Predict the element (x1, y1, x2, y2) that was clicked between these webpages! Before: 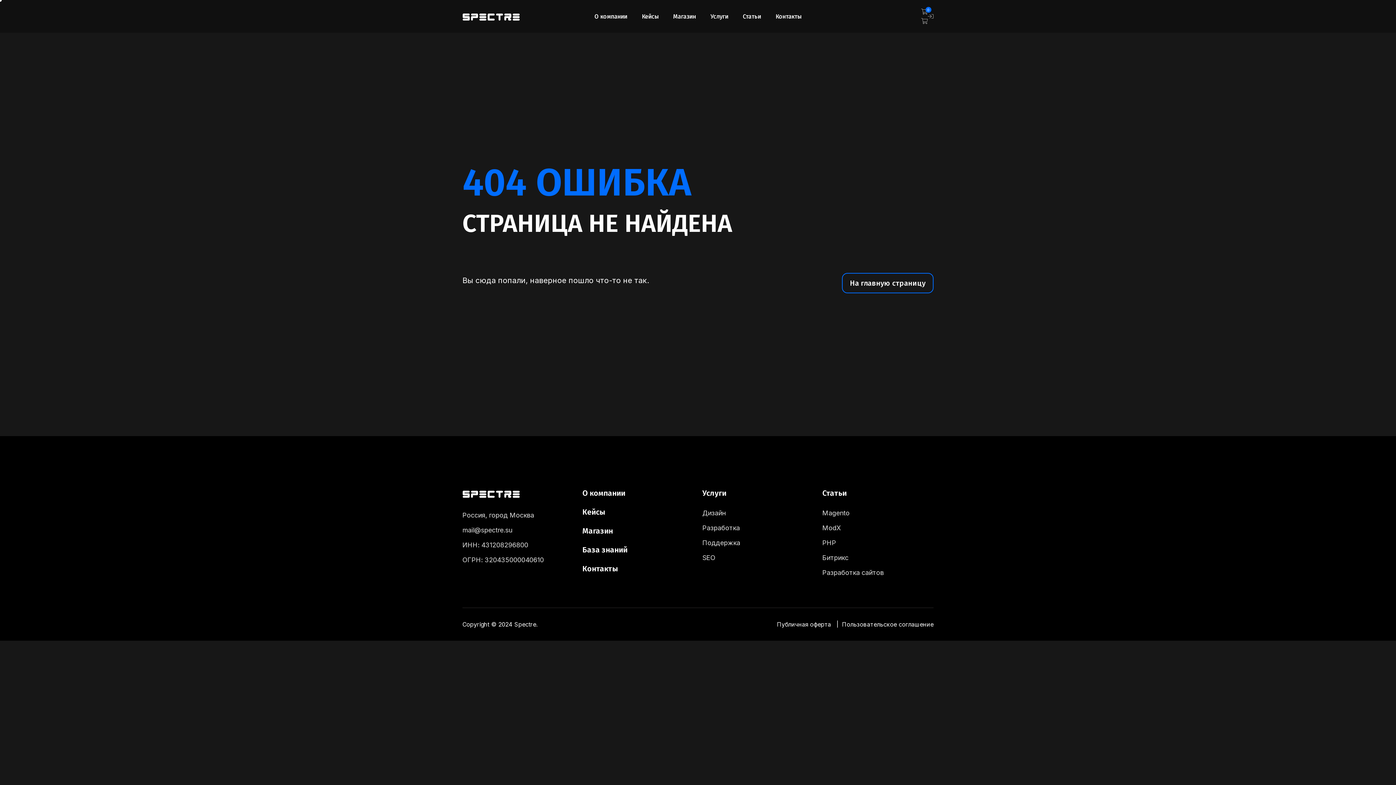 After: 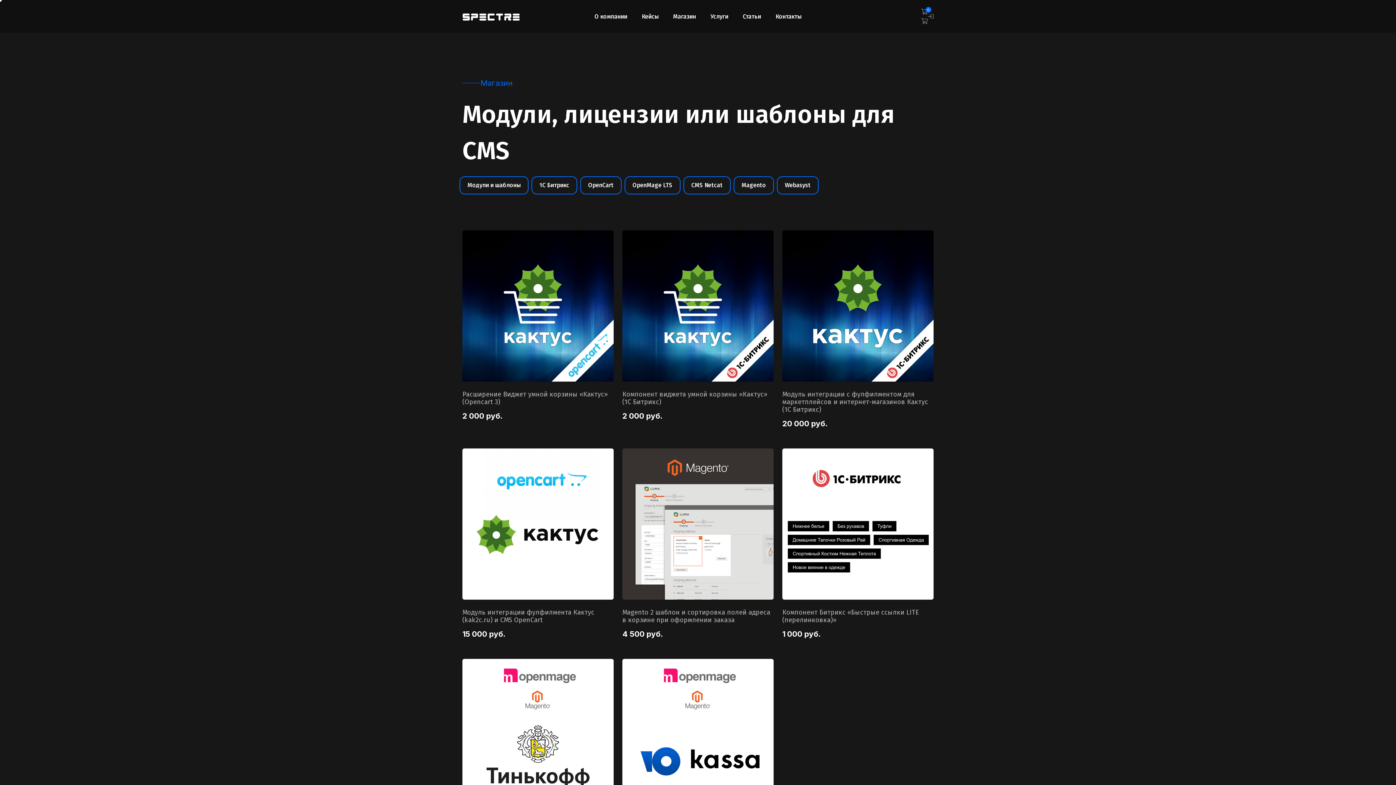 Action: bbox: (673, 0, 696, 32) label: Магазин